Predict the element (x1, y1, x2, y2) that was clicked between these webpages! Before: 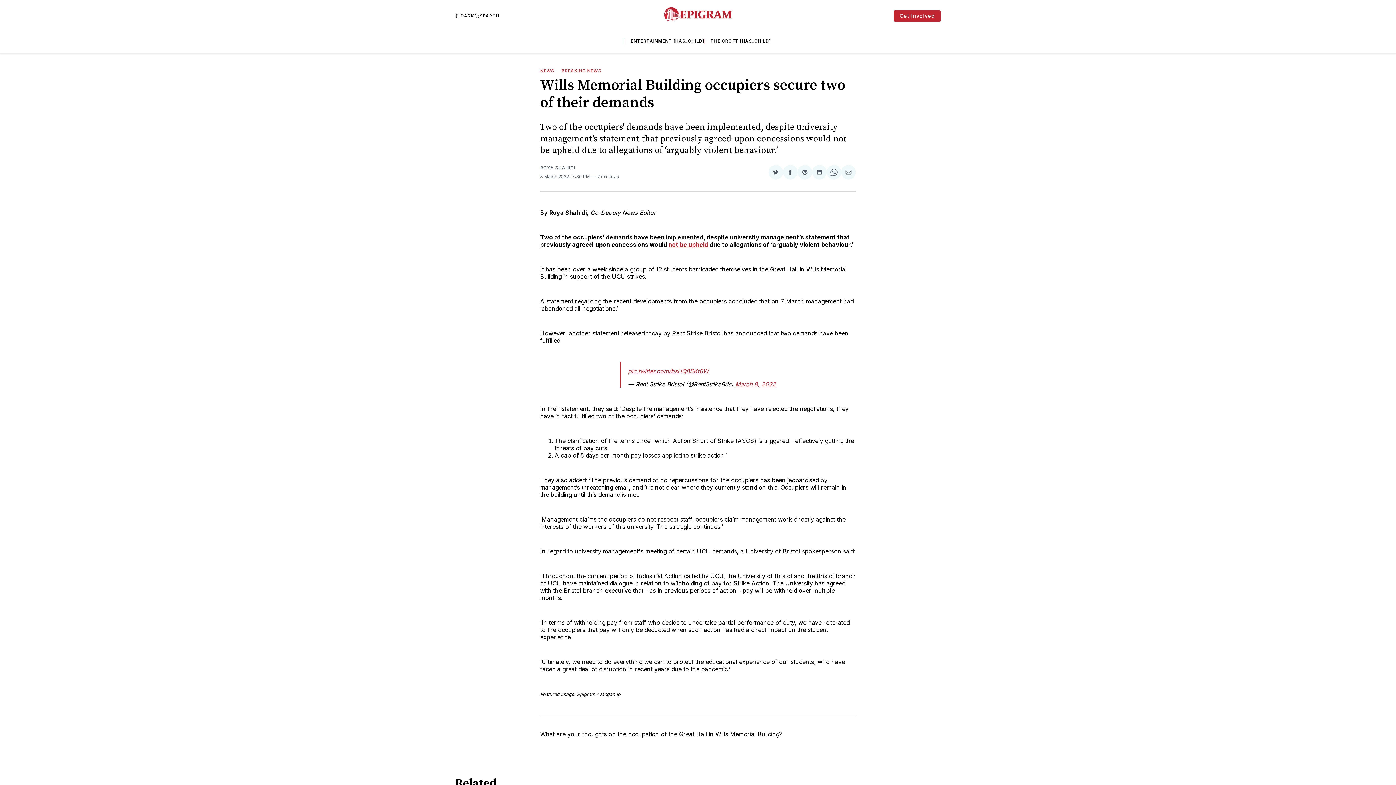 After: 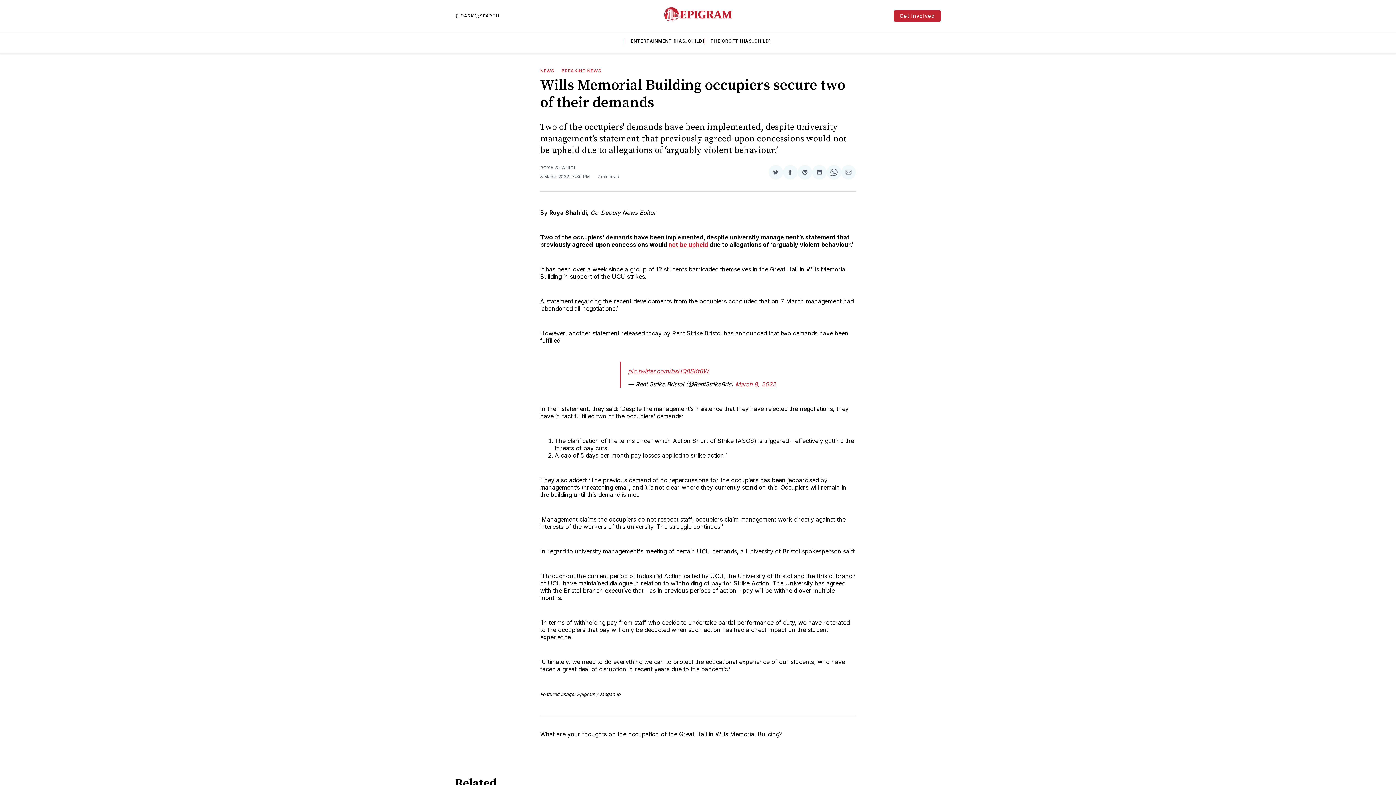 Action: label: Share on Pinterest bbox: (797, 165, 812, 179)